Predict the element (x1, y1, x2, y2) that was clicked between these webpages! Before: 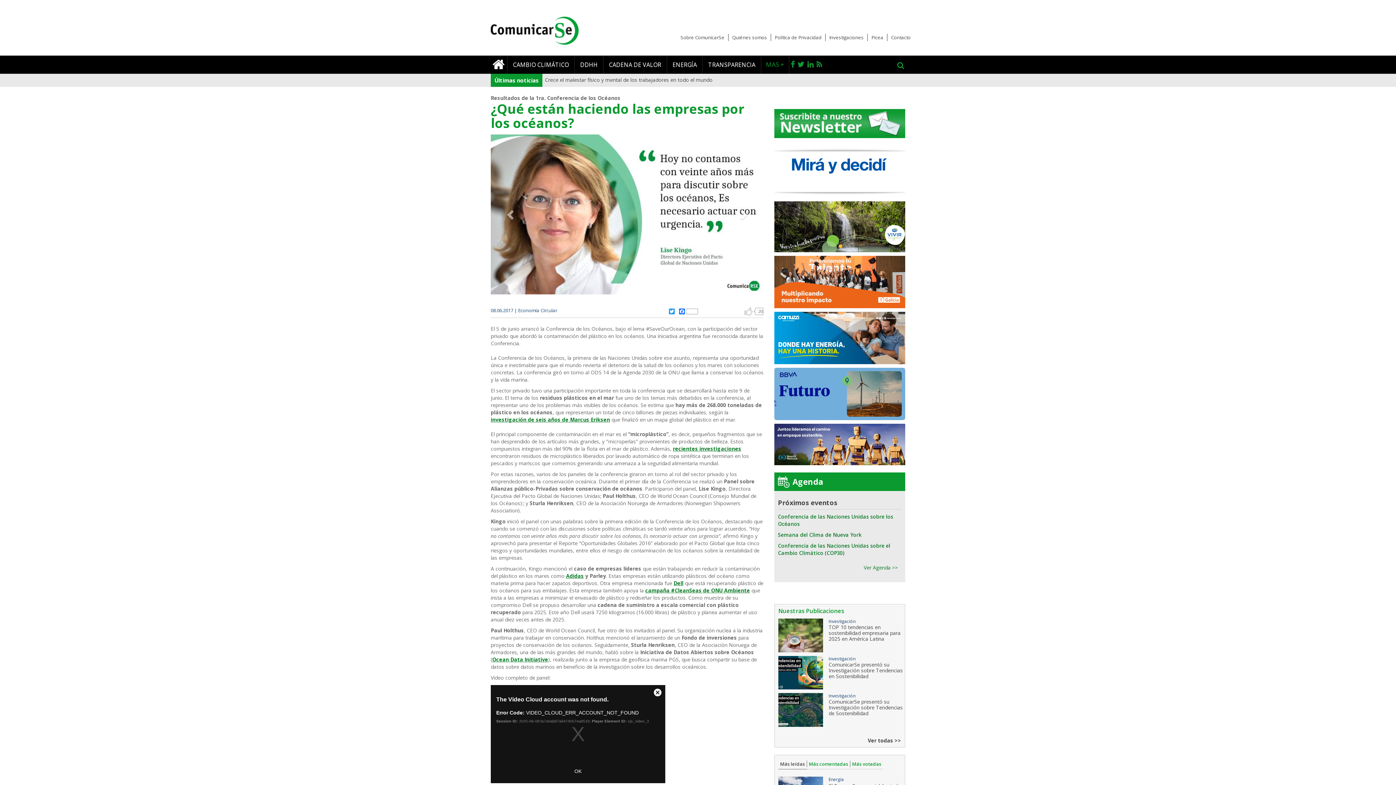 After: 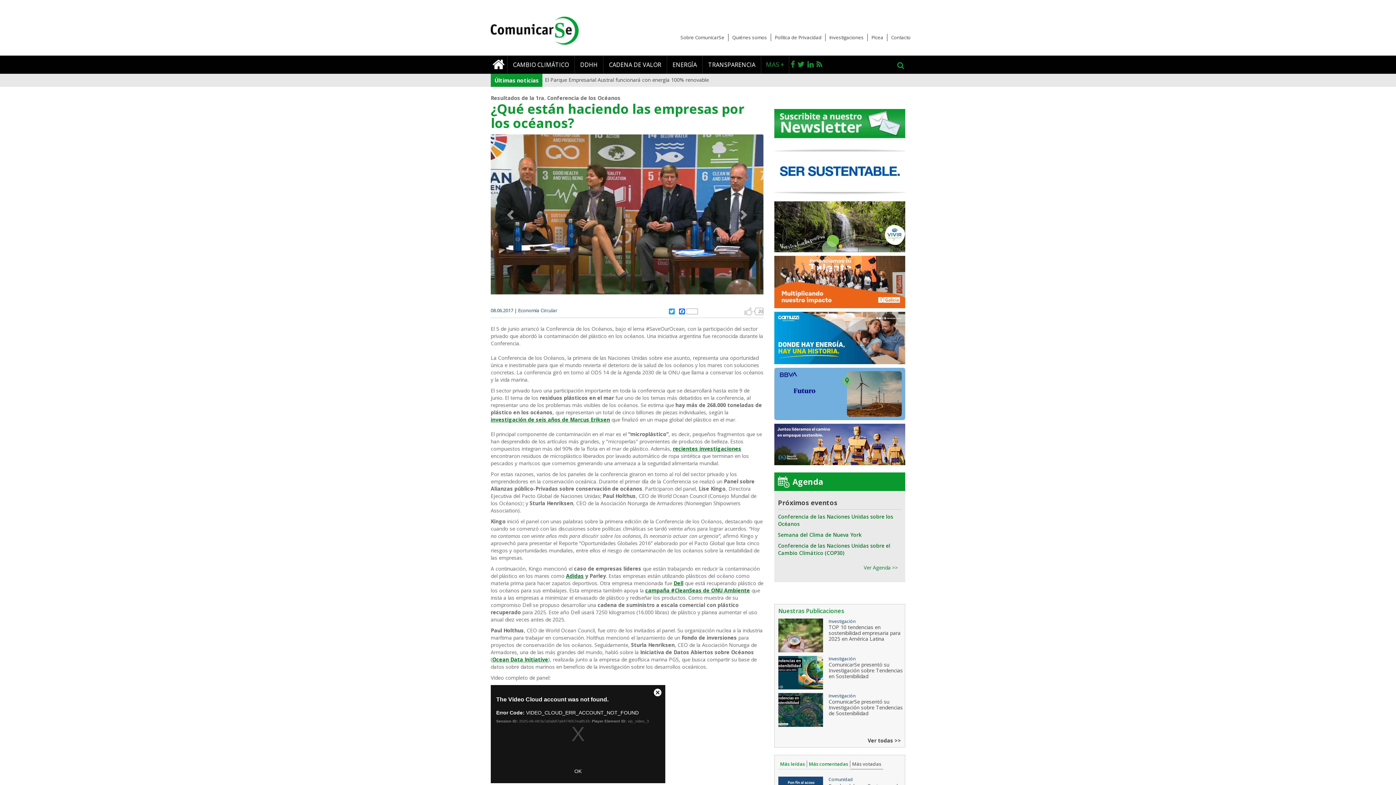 Action: label: Más votadas bbox: (850, 761, 883, 767)